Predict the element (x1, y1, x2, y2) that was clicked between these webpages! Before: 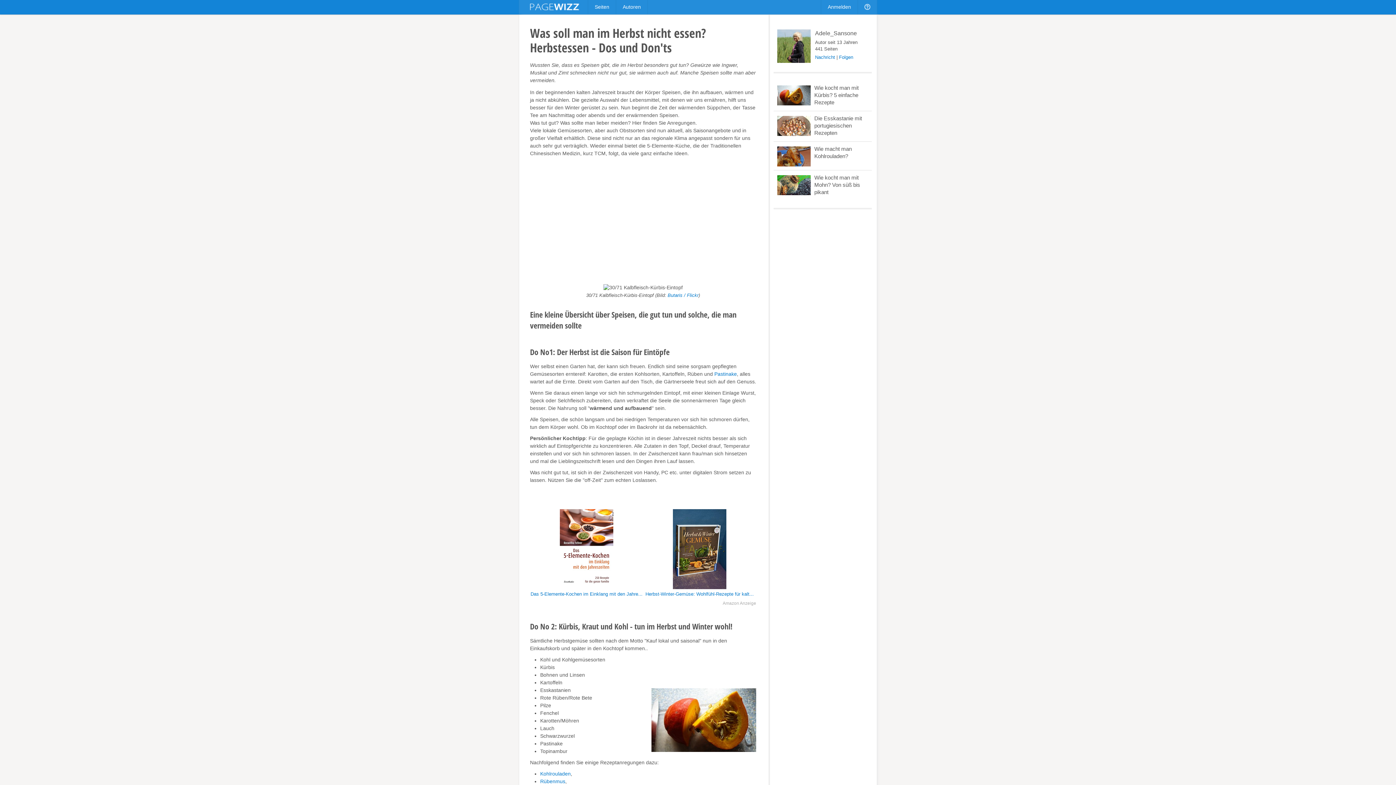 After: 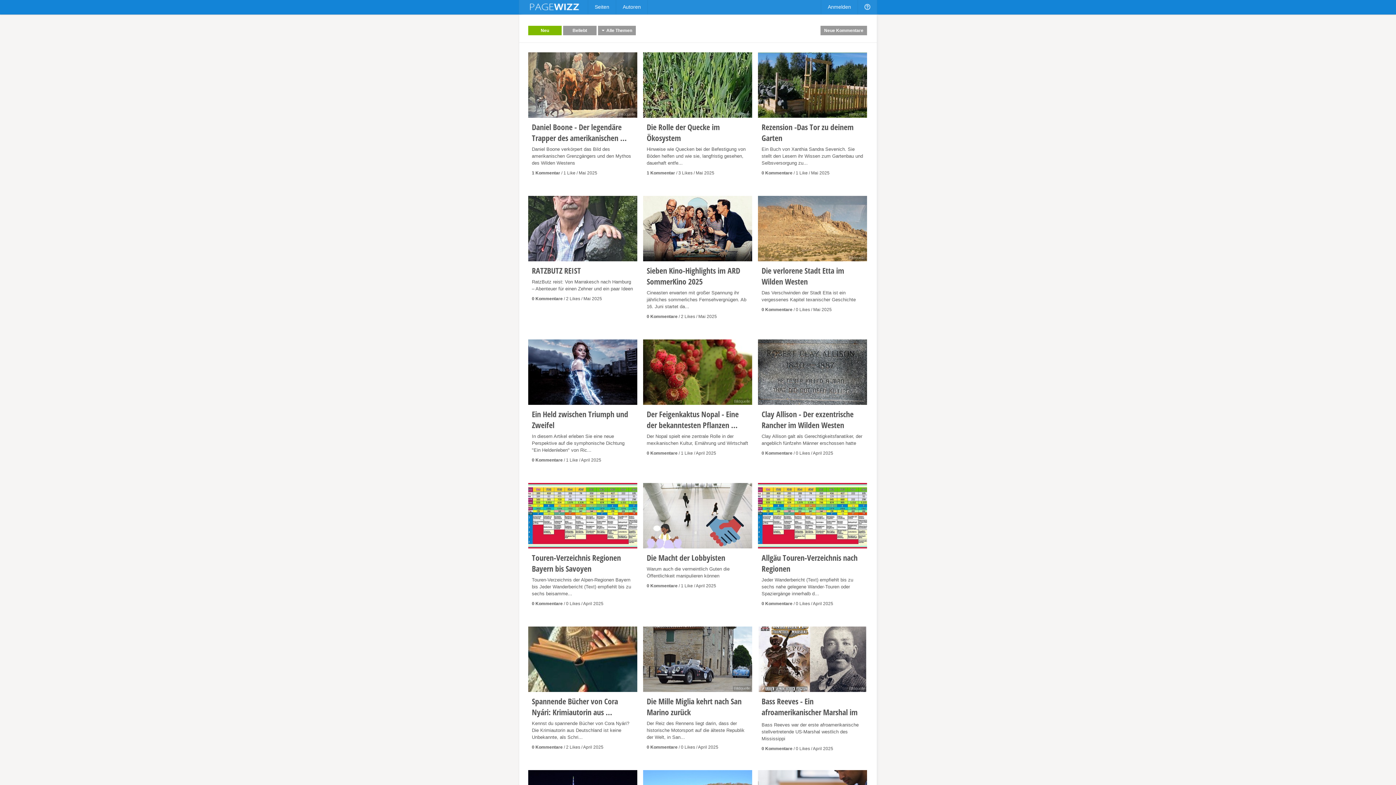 Action: bbox: (588, 0, 616, 14) label: Seiten